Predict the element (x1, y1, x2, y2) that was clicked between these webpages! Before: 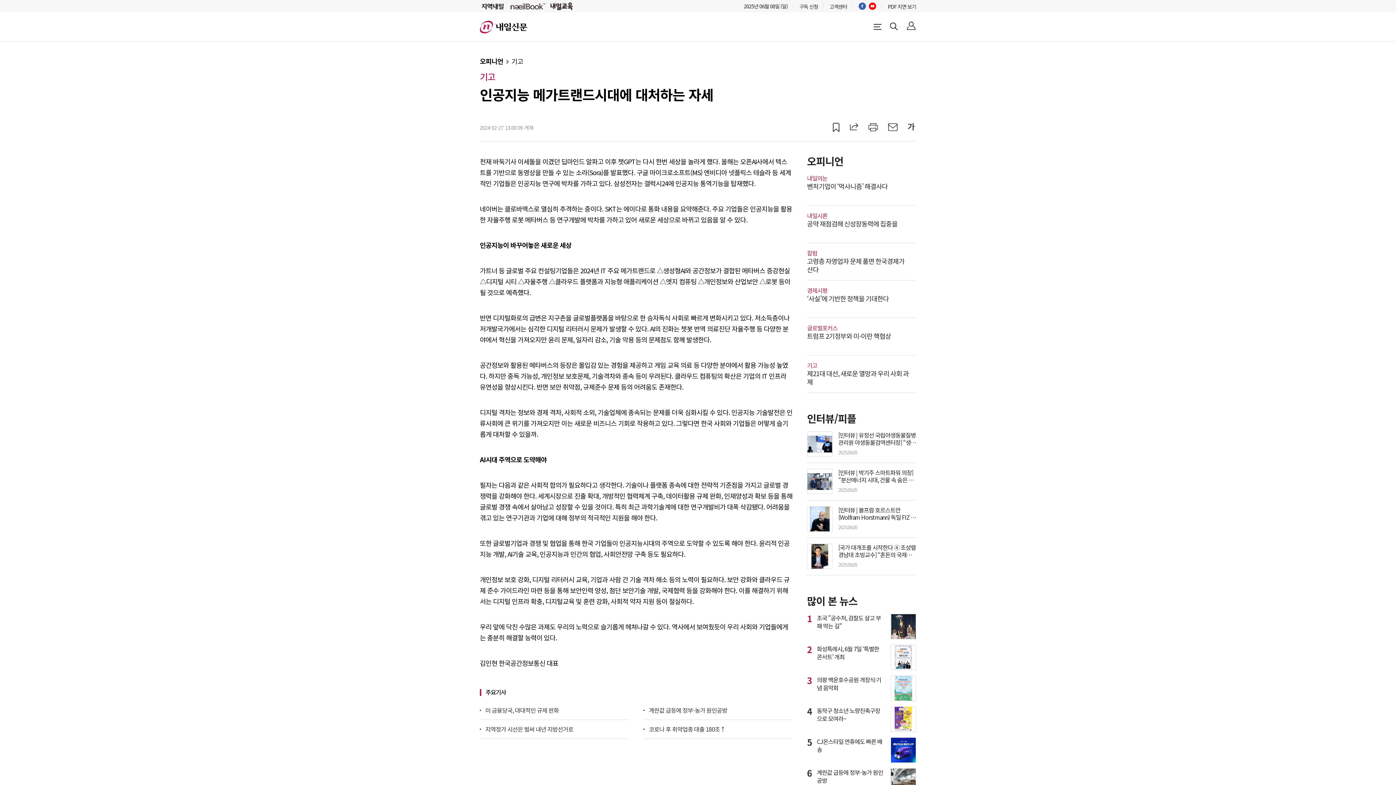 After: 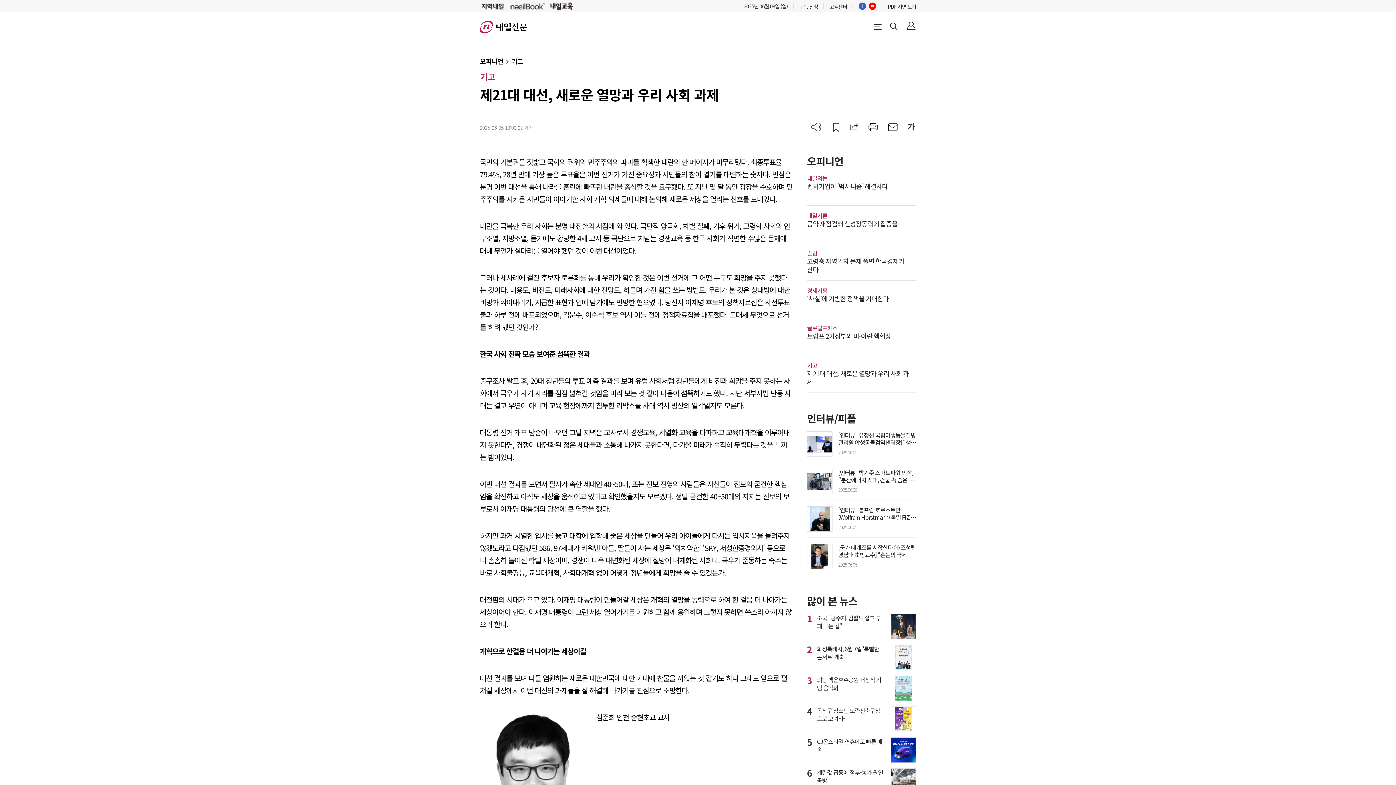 Action: label: 제21대 대선, 새로운 열망과 우리 사회 과제 bbox: (807, 369, 910, 386)